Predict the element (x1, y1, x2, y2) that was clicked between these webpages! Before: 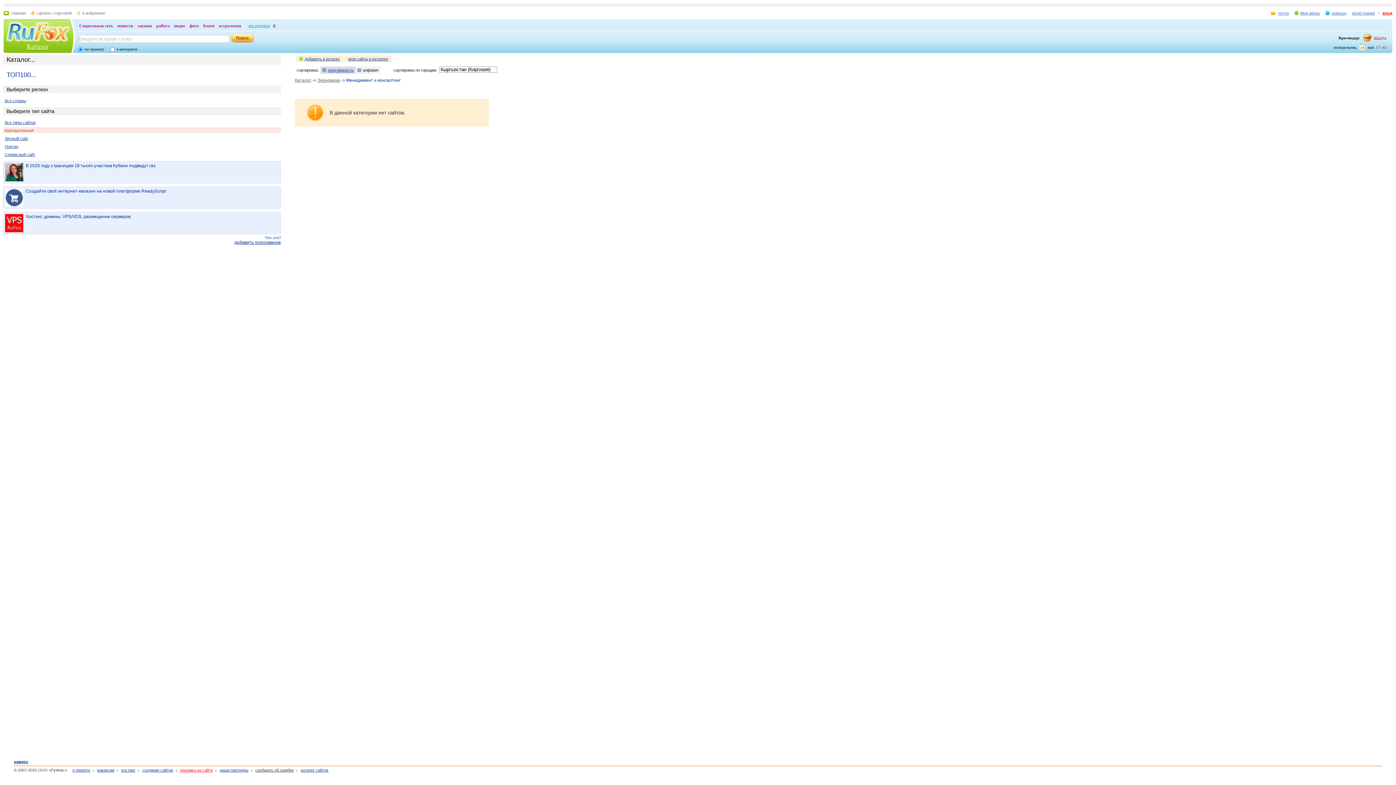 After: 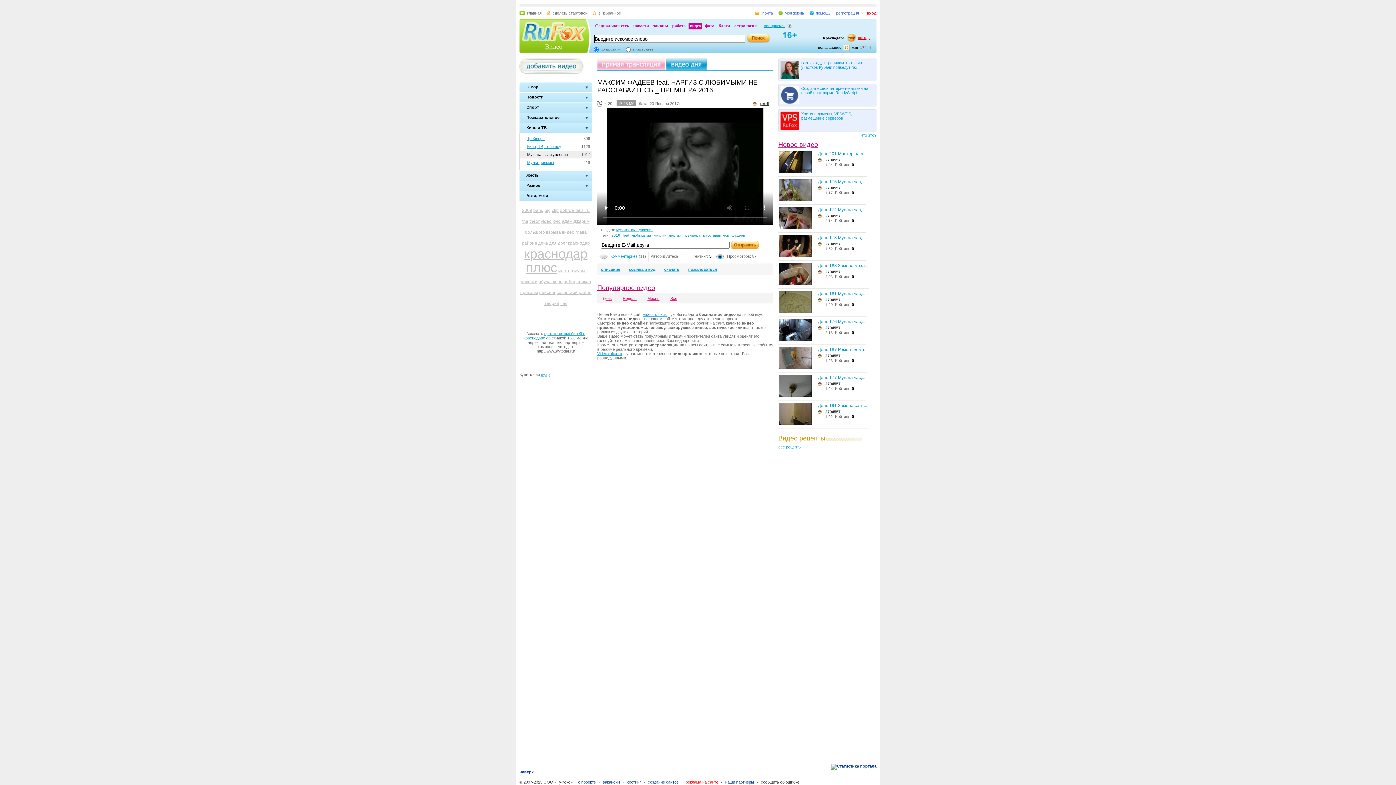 Action: label: видео bbox: (172, 22, 186, 29)